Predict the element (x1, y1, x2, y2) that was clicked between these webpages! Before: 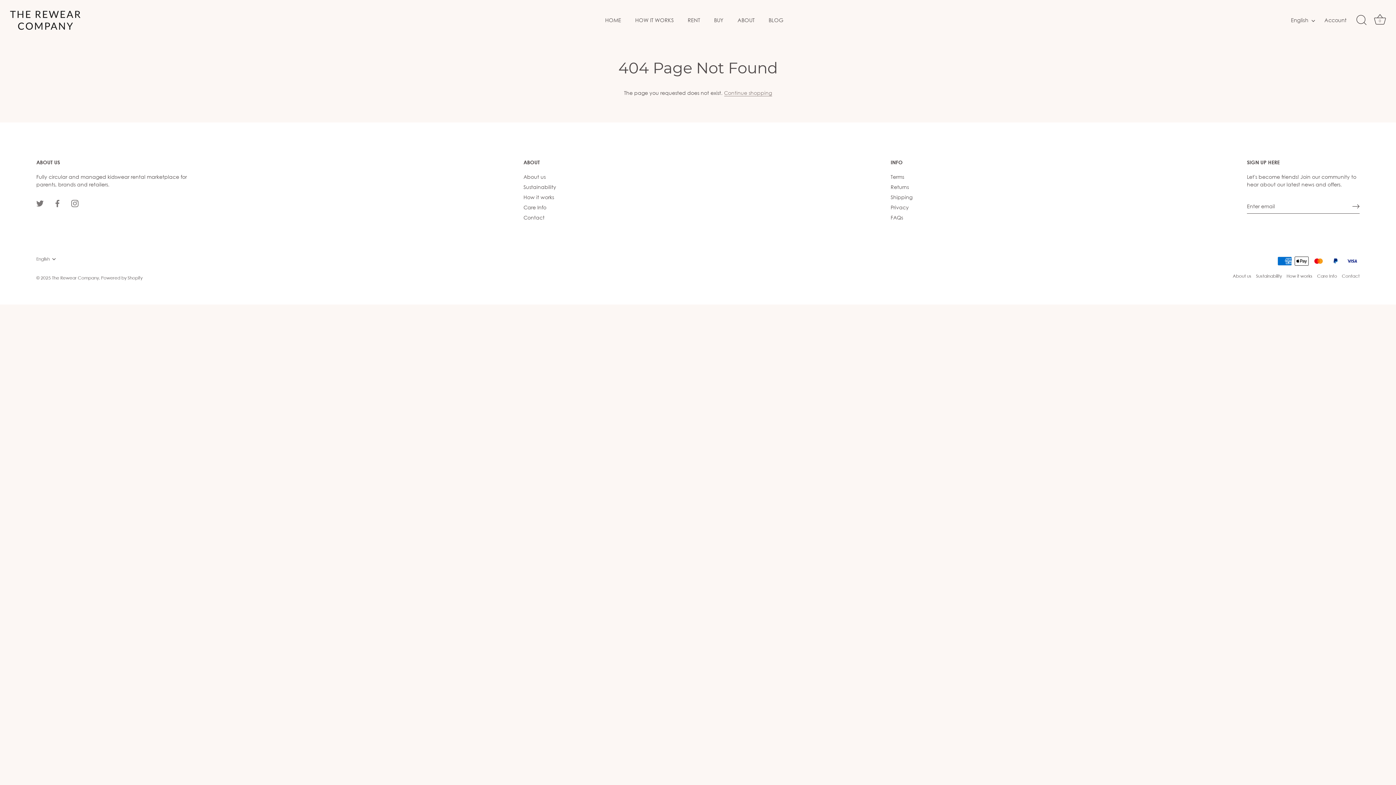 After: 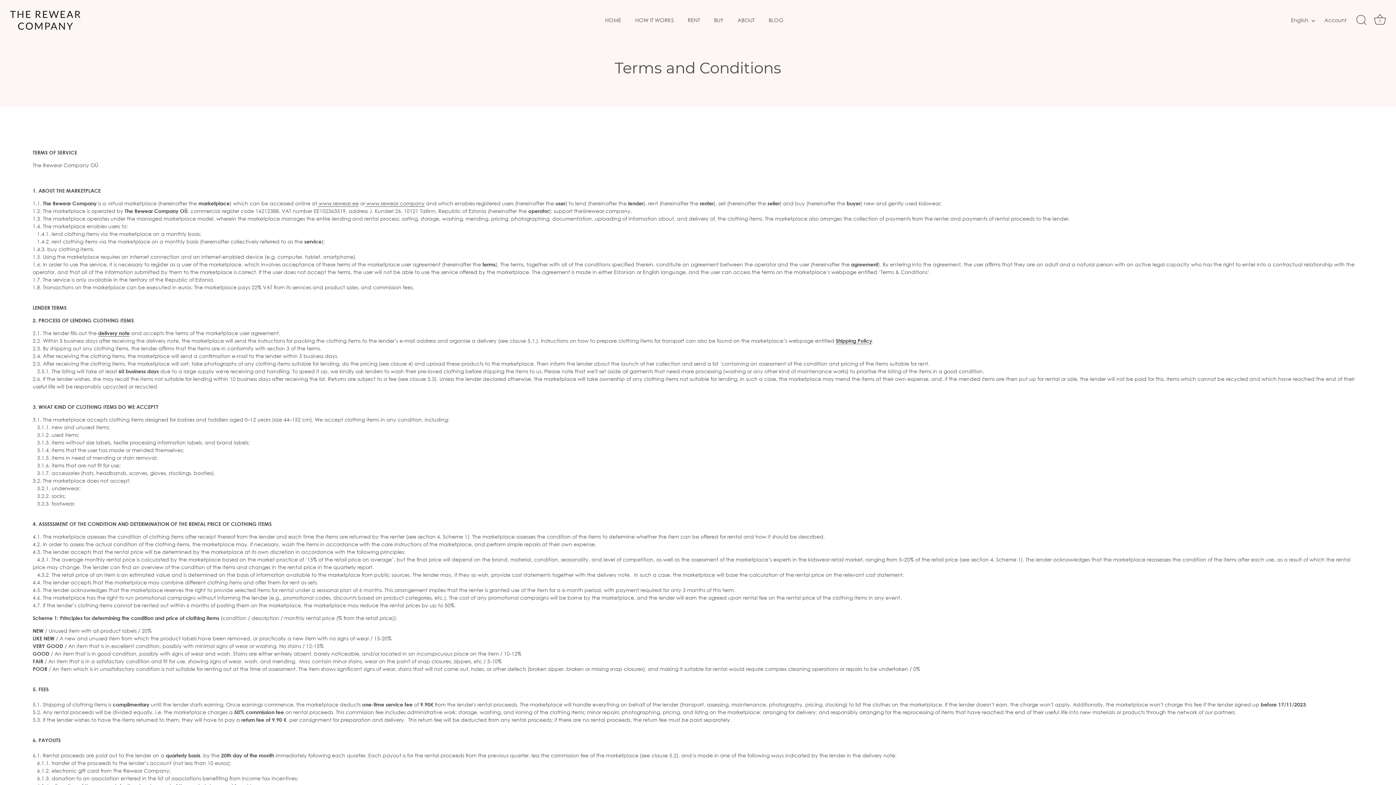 Action: bbox: (890, 173, 904, 179) label: Terms